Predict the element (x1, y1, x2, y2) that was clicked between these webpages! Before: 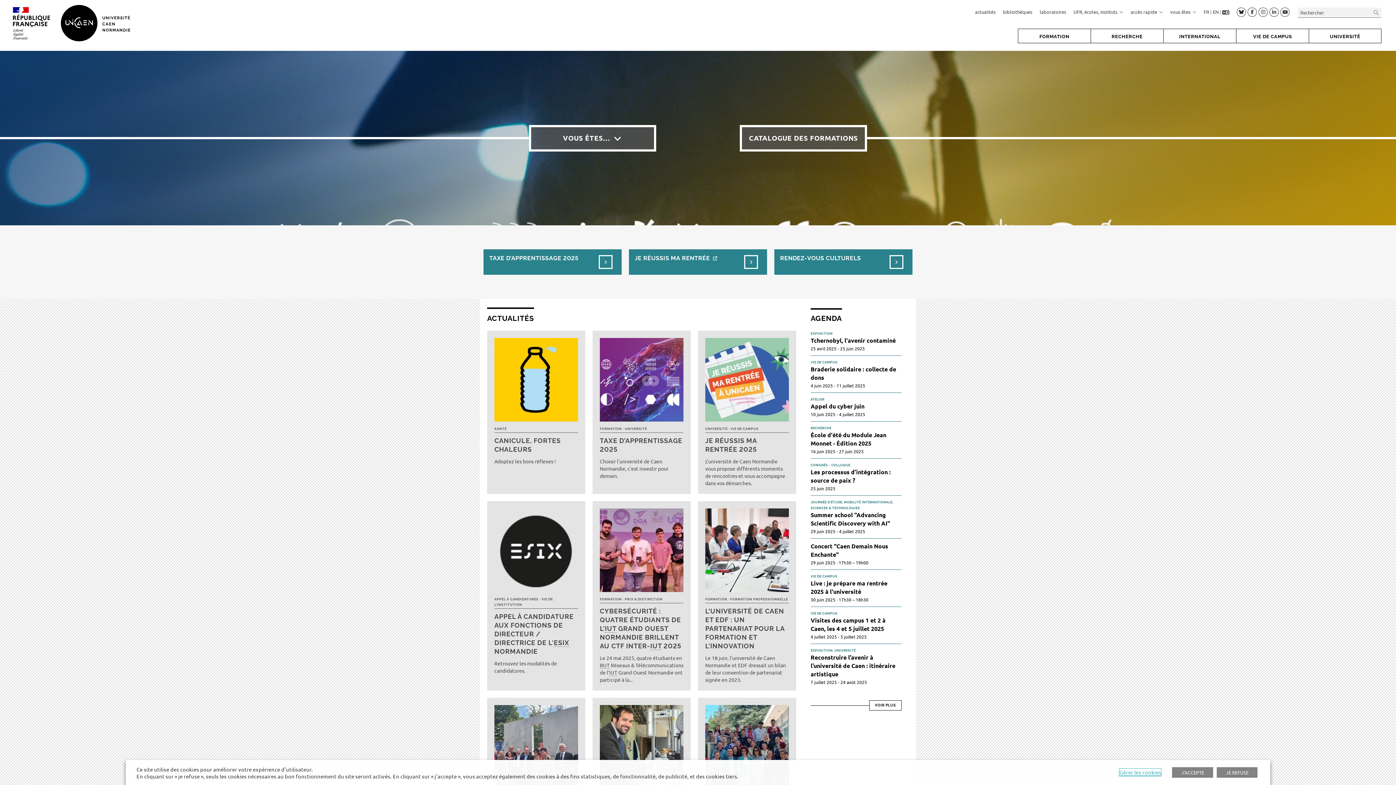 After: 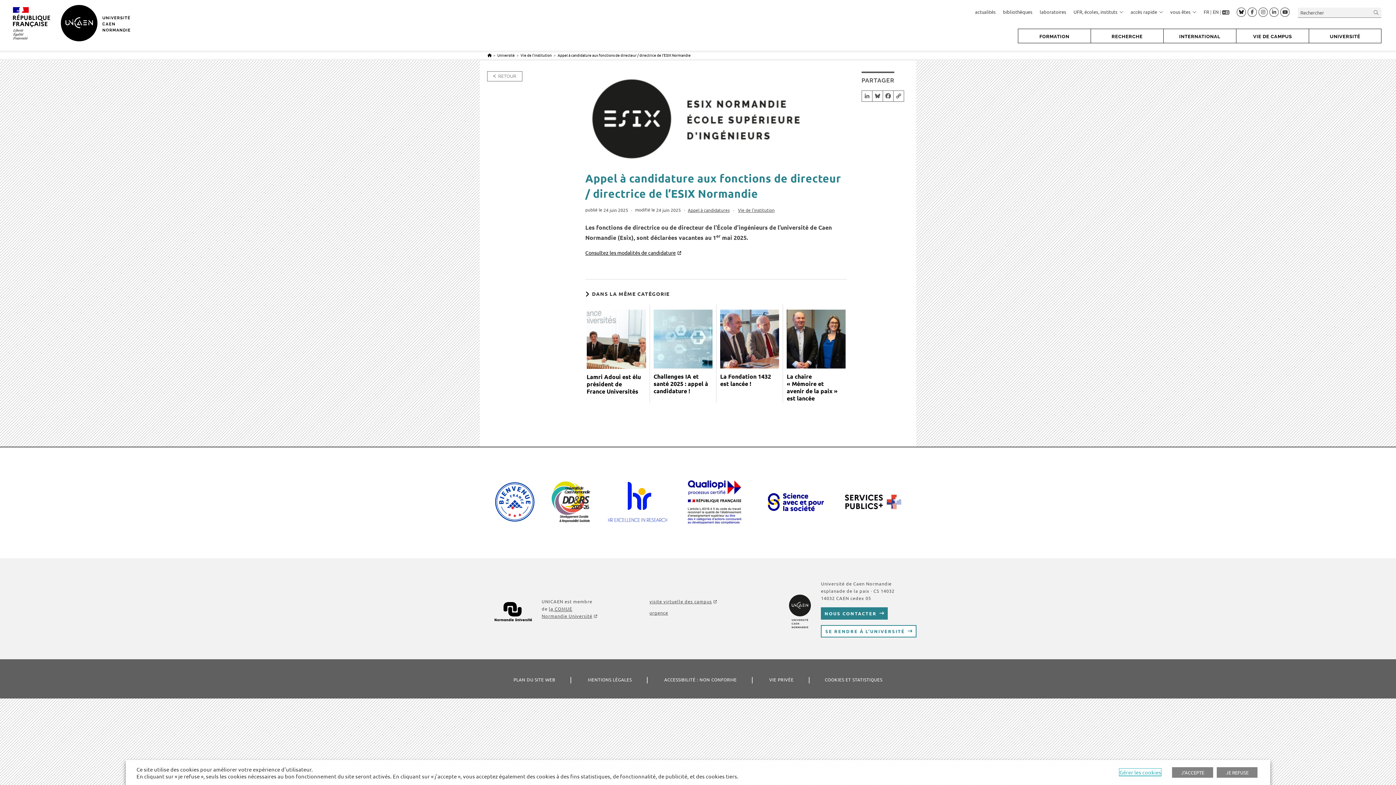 Action: bbox: (494, 612, 578, 656) label: APPEL À CANDIDATURE AUX FONCTIONS DE DIRECTEUR / DIRECTRICE DE L'ESIX NORMANDIE